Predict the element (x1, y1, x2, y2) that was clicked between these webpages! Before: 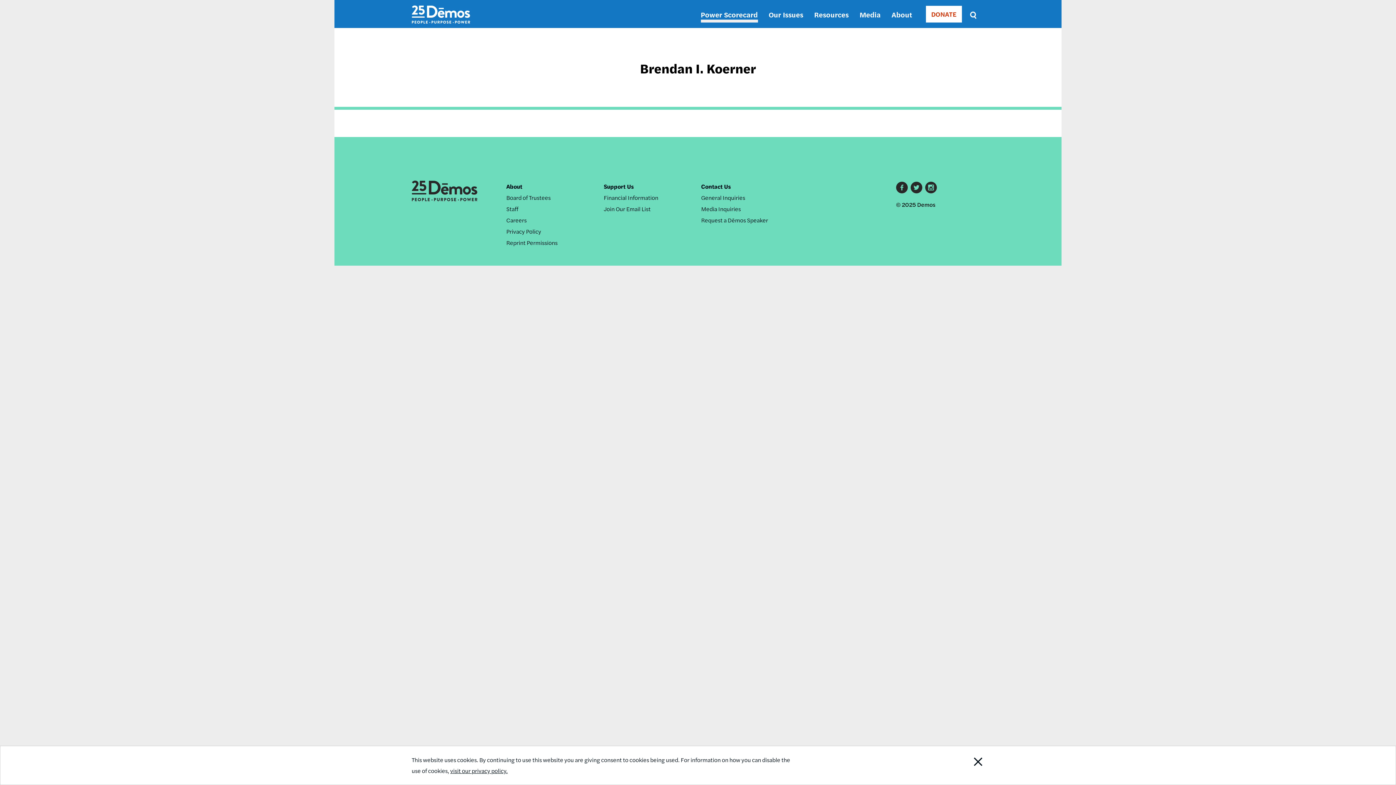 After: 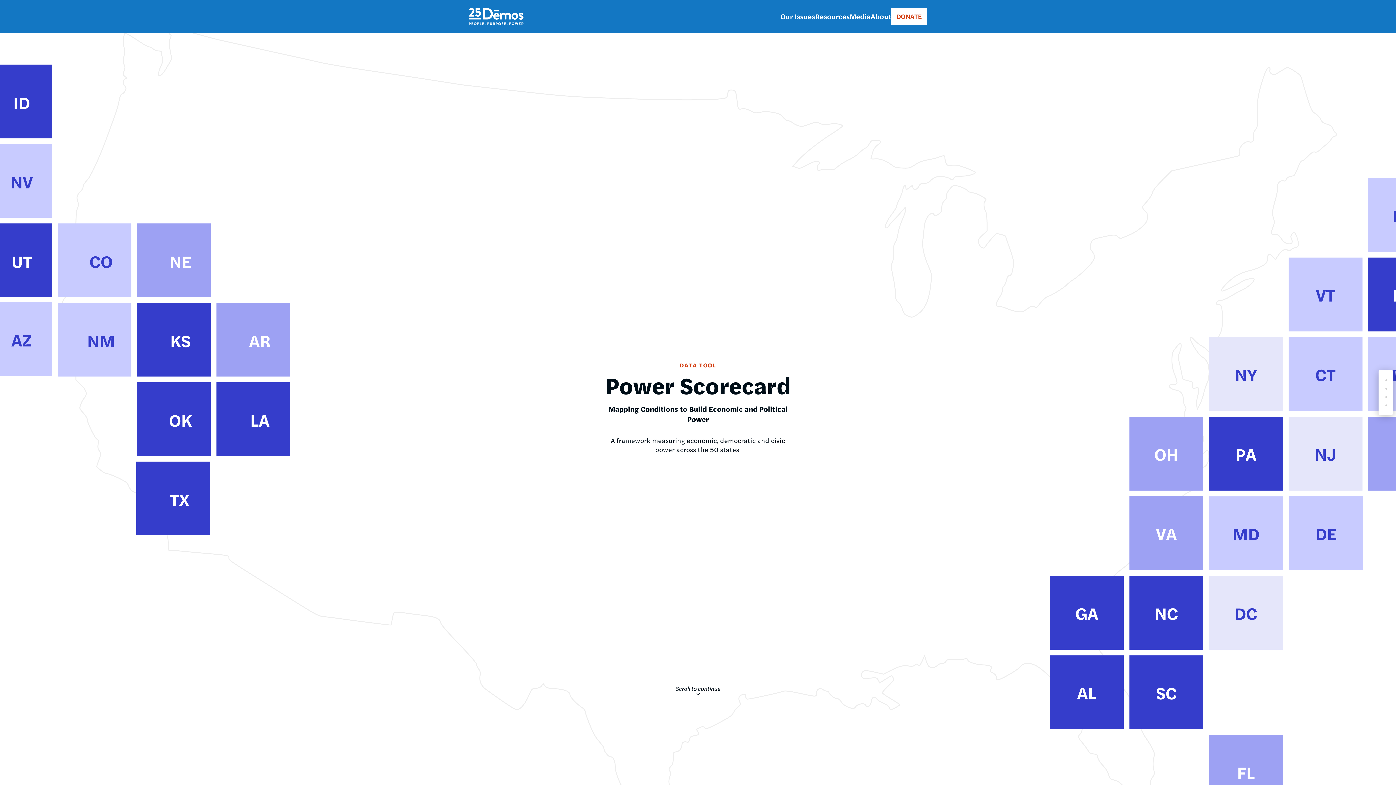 Action: label: Power Scorecard bbox: (700, 9, 758, 22)